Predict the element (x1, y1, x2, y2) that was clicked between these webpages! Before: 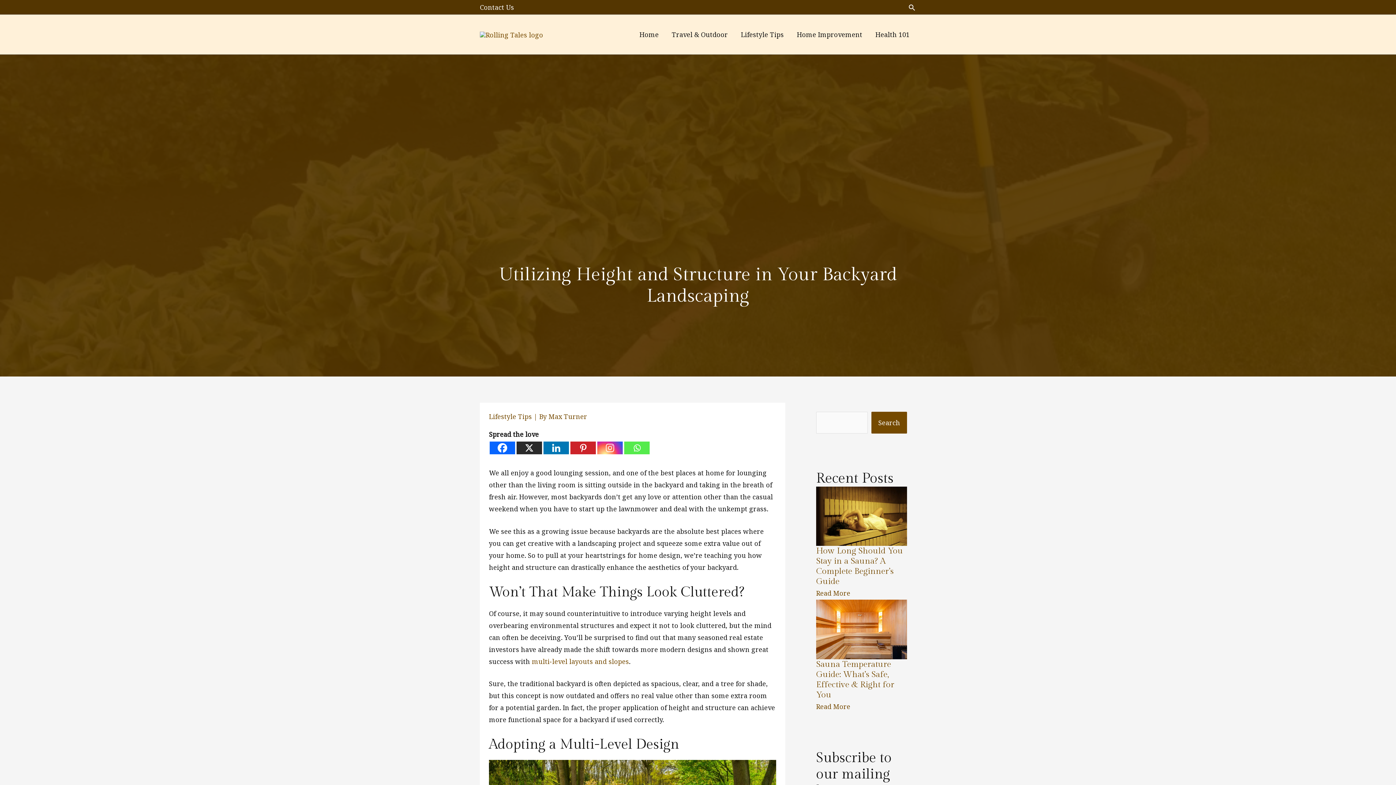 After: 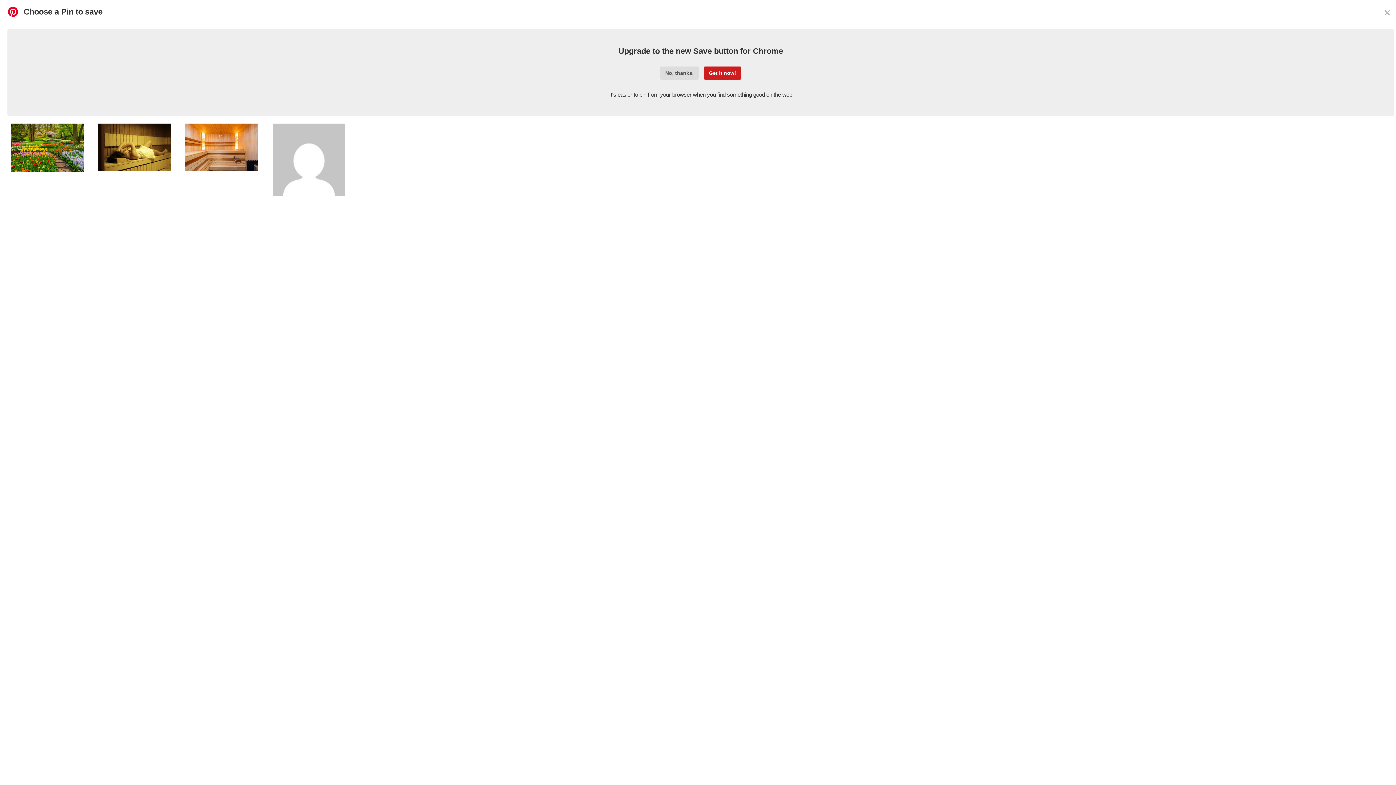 Action: bbox: (570, 441, 596, 454) label: Pinterest